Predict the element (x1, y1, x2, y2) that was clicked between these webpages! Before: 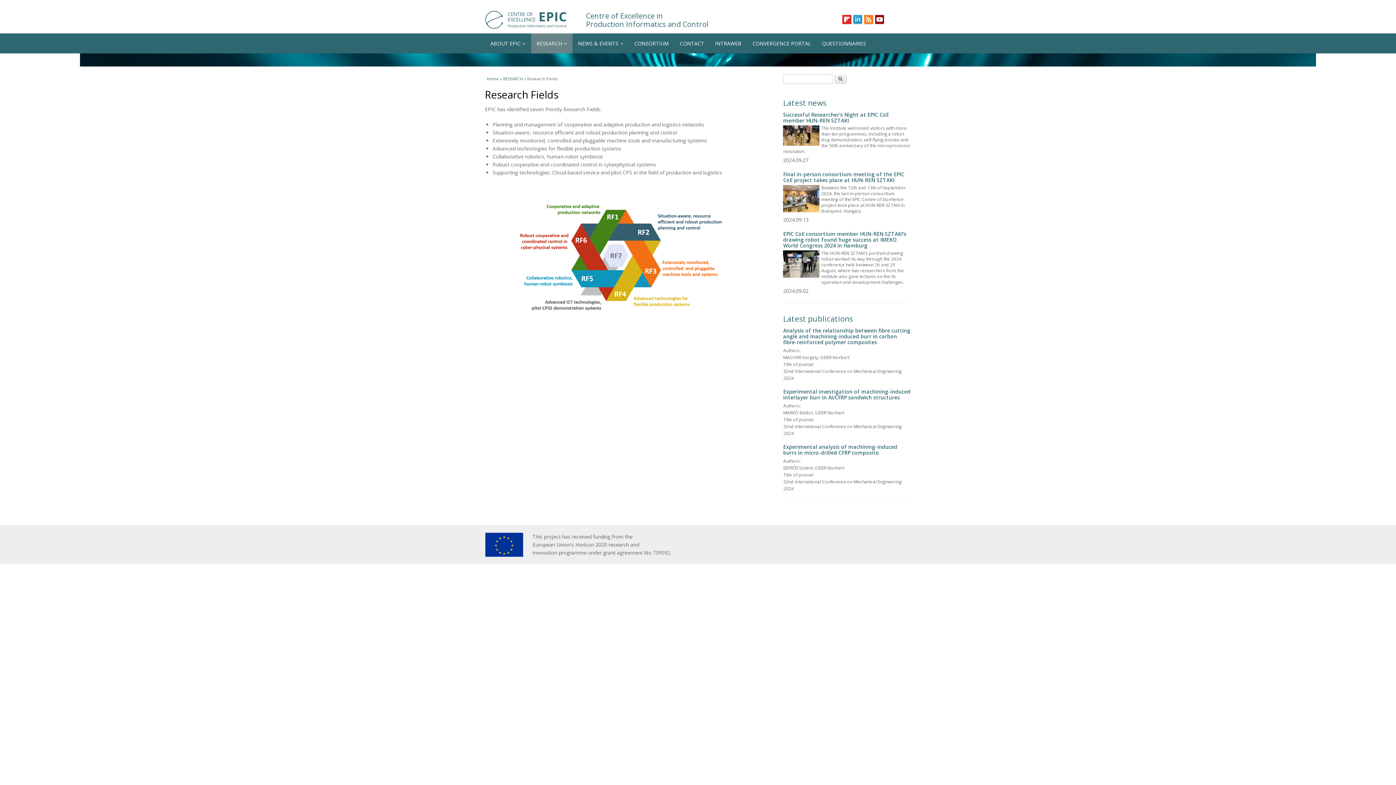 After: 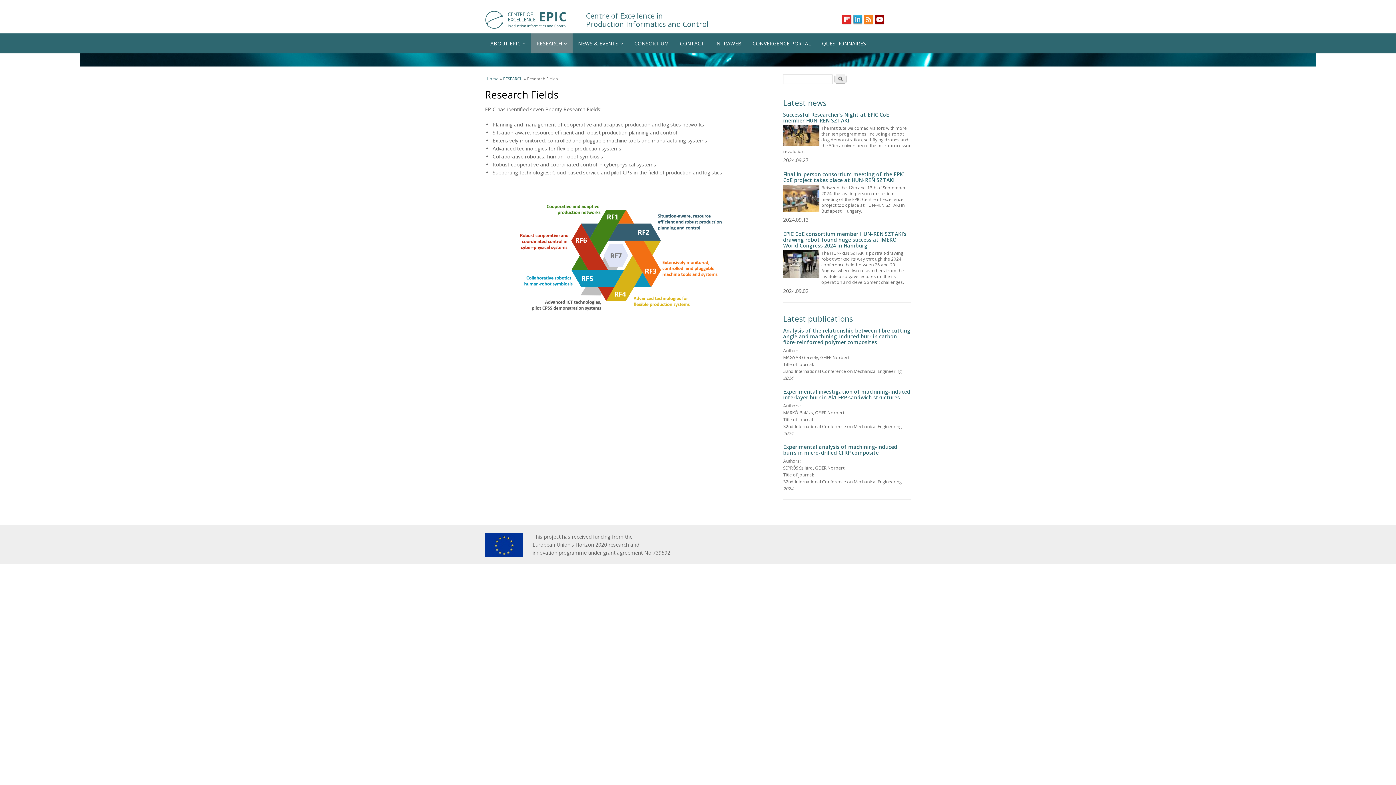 Action: label: RESEARCH bbox: (503, 76, 522, 81)